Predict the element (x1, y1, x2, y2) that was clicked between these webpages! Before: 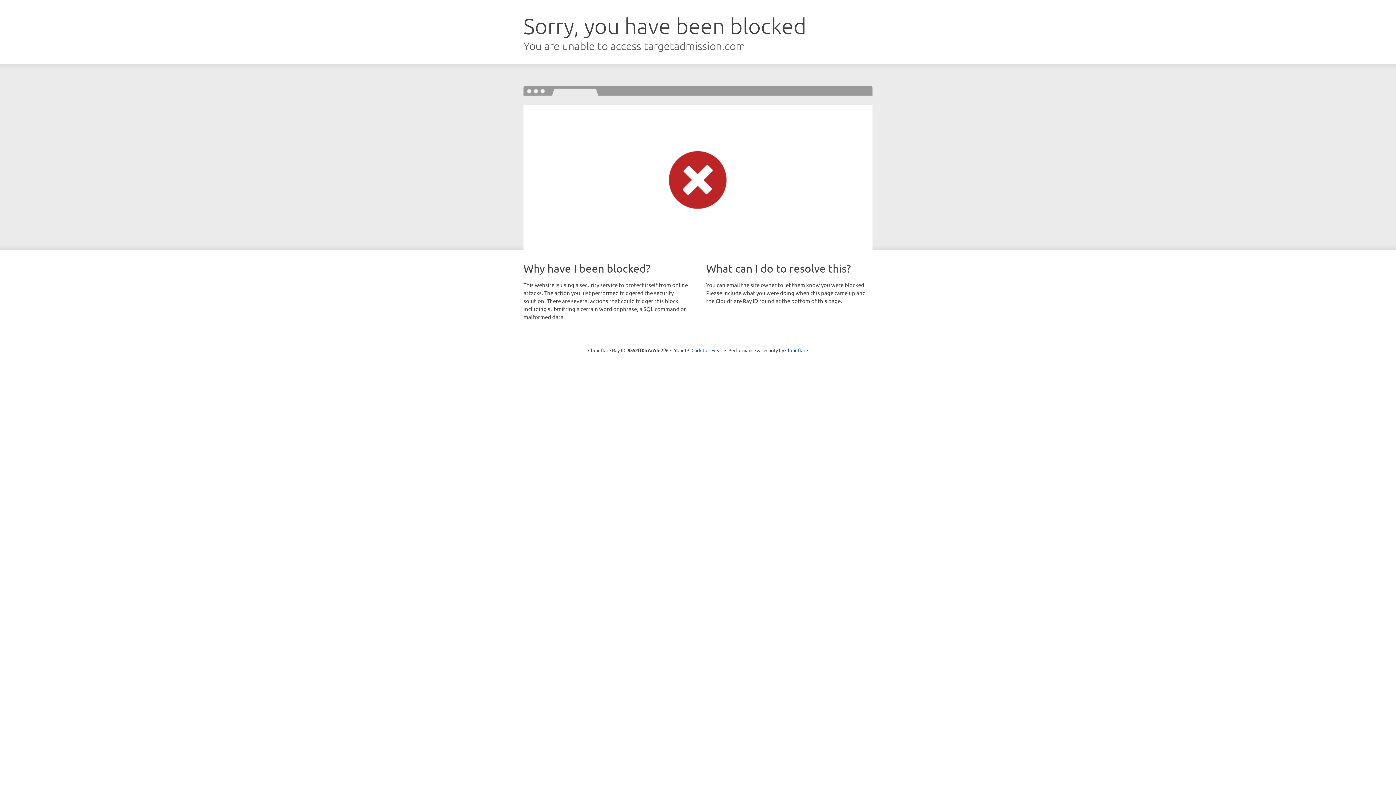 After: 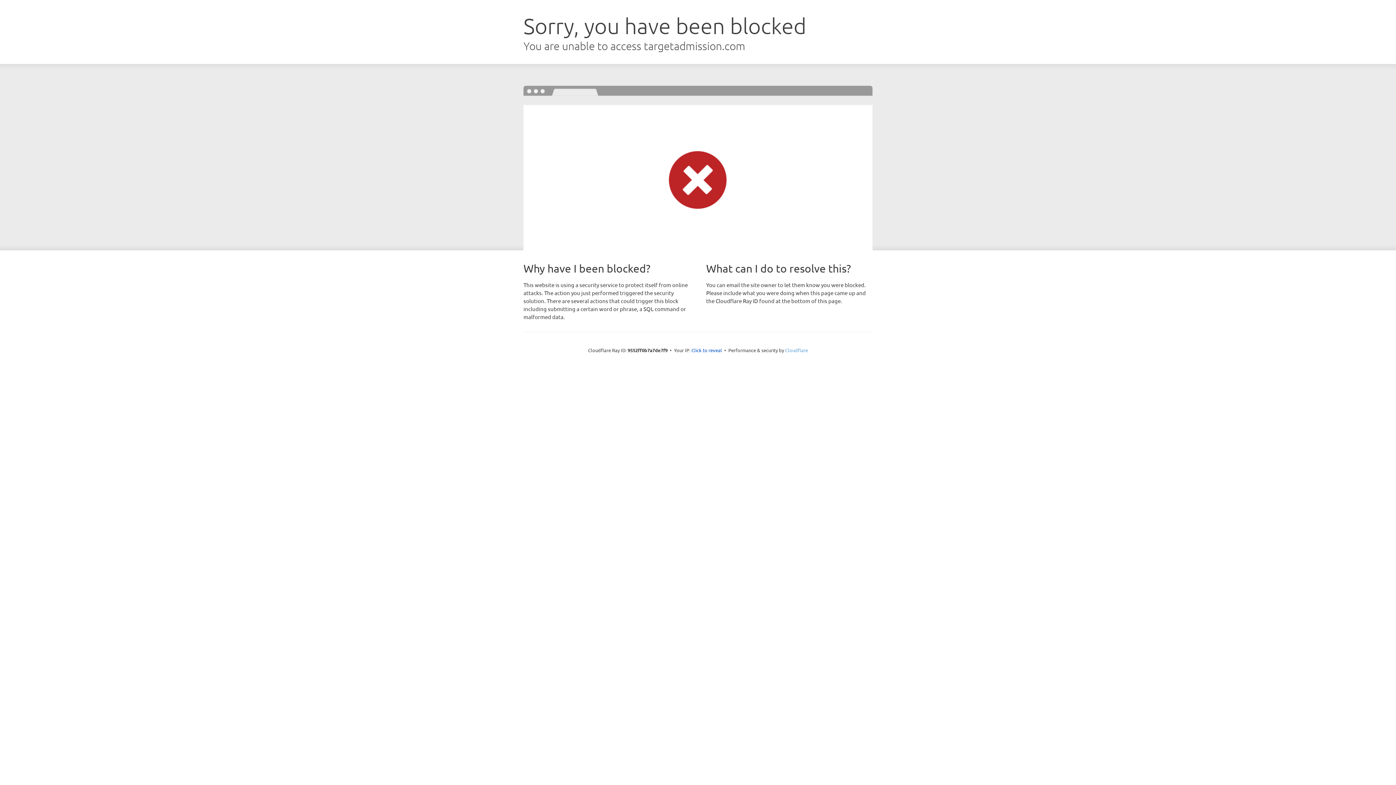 Action: label: Cloudflare bbox: (785, 347, 808, 353)